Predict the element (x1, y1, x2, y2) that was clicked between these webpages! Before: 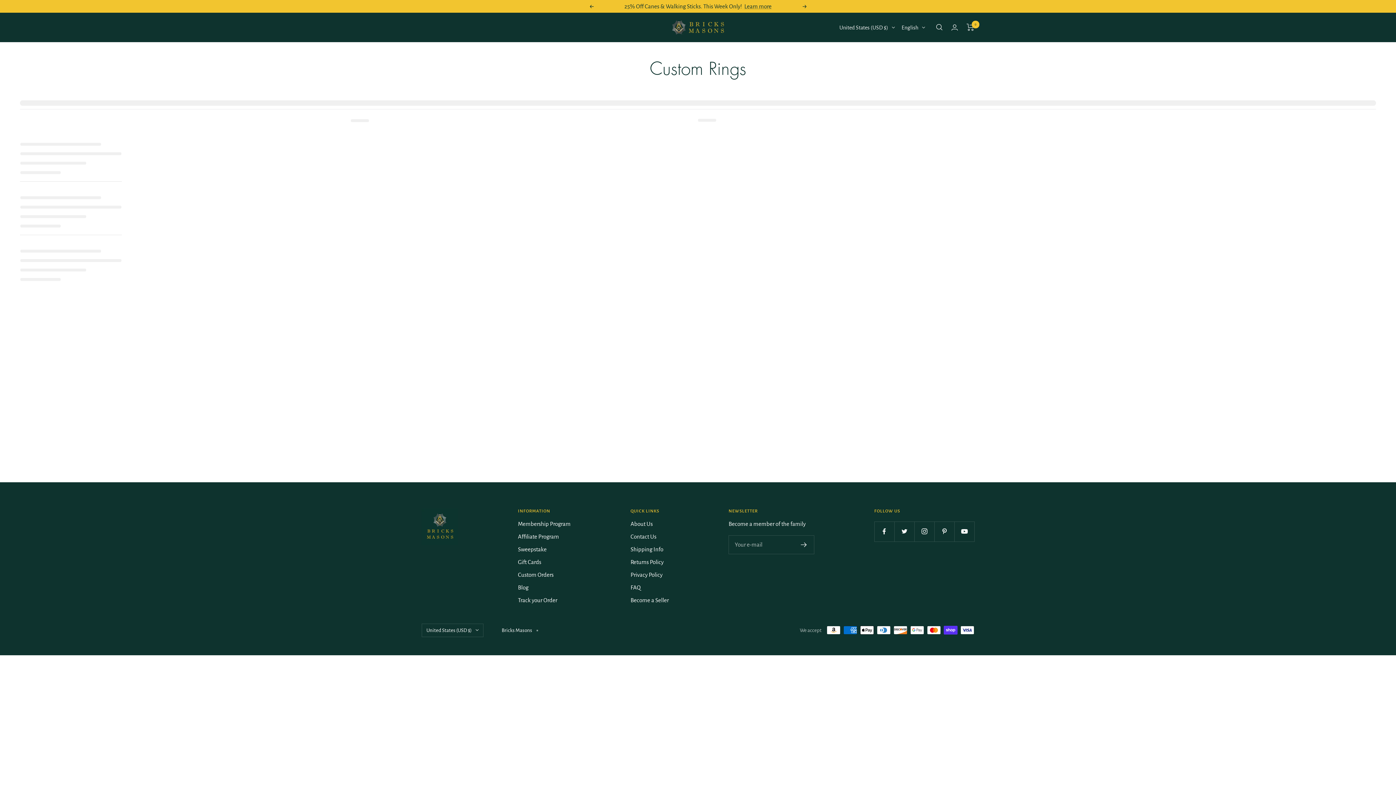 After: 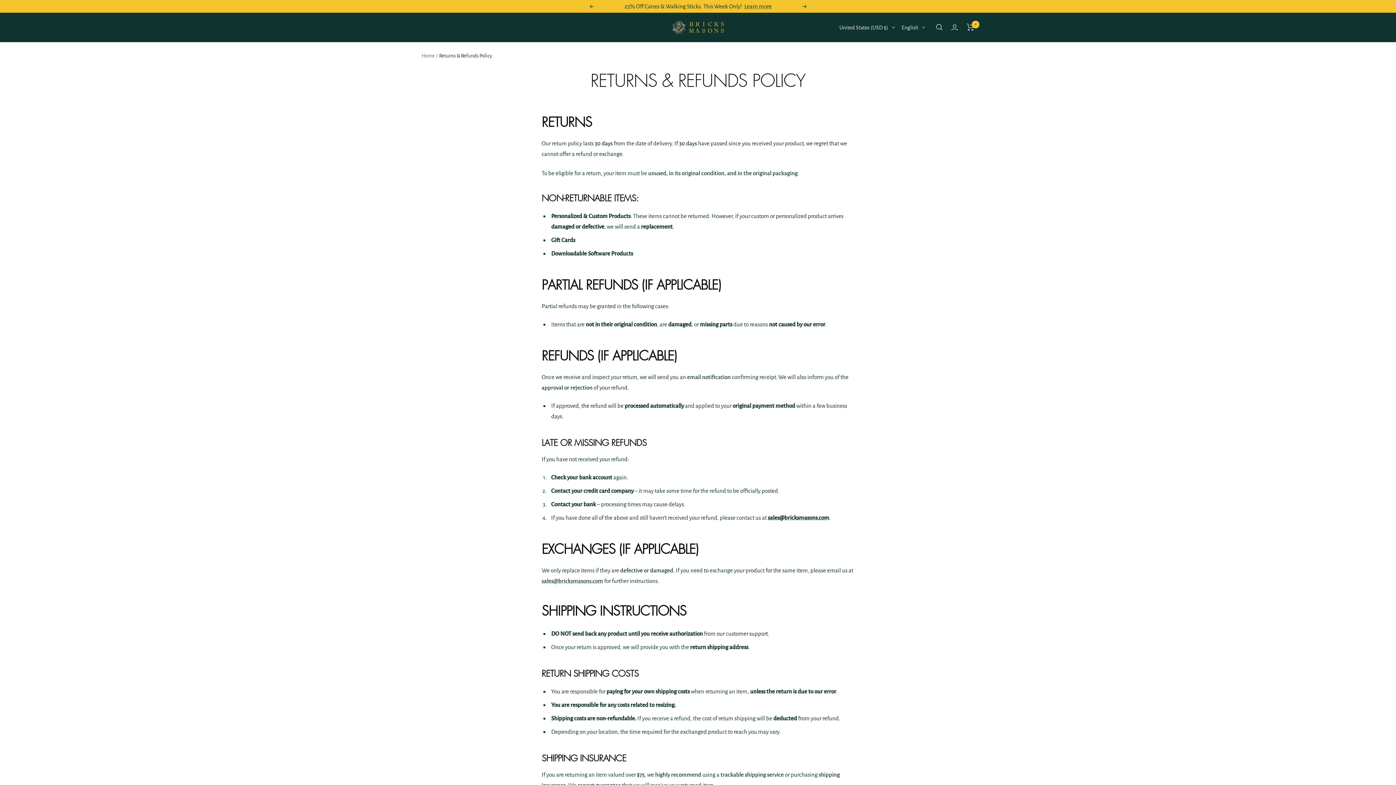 Action: bbox: (630, 556, 663, 567) label: Returns Policy